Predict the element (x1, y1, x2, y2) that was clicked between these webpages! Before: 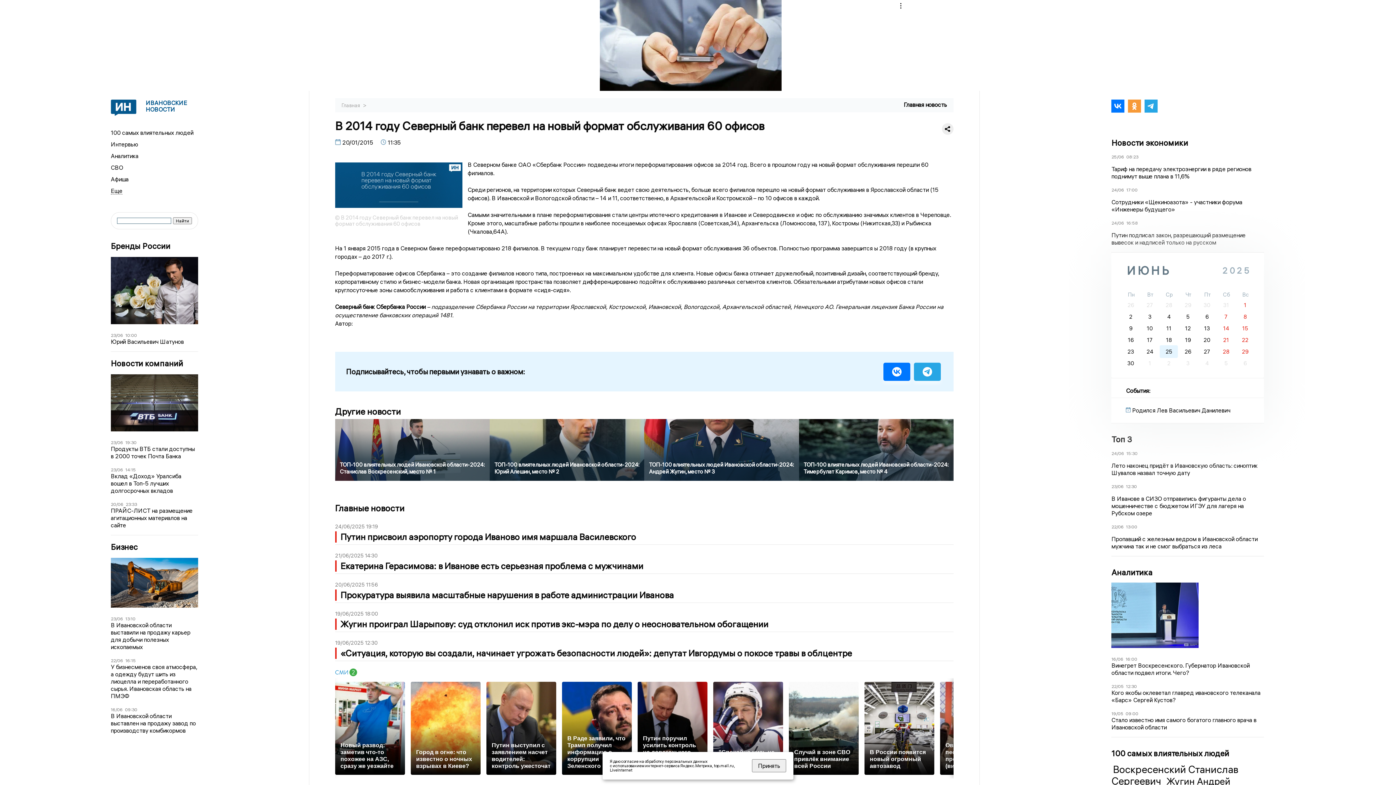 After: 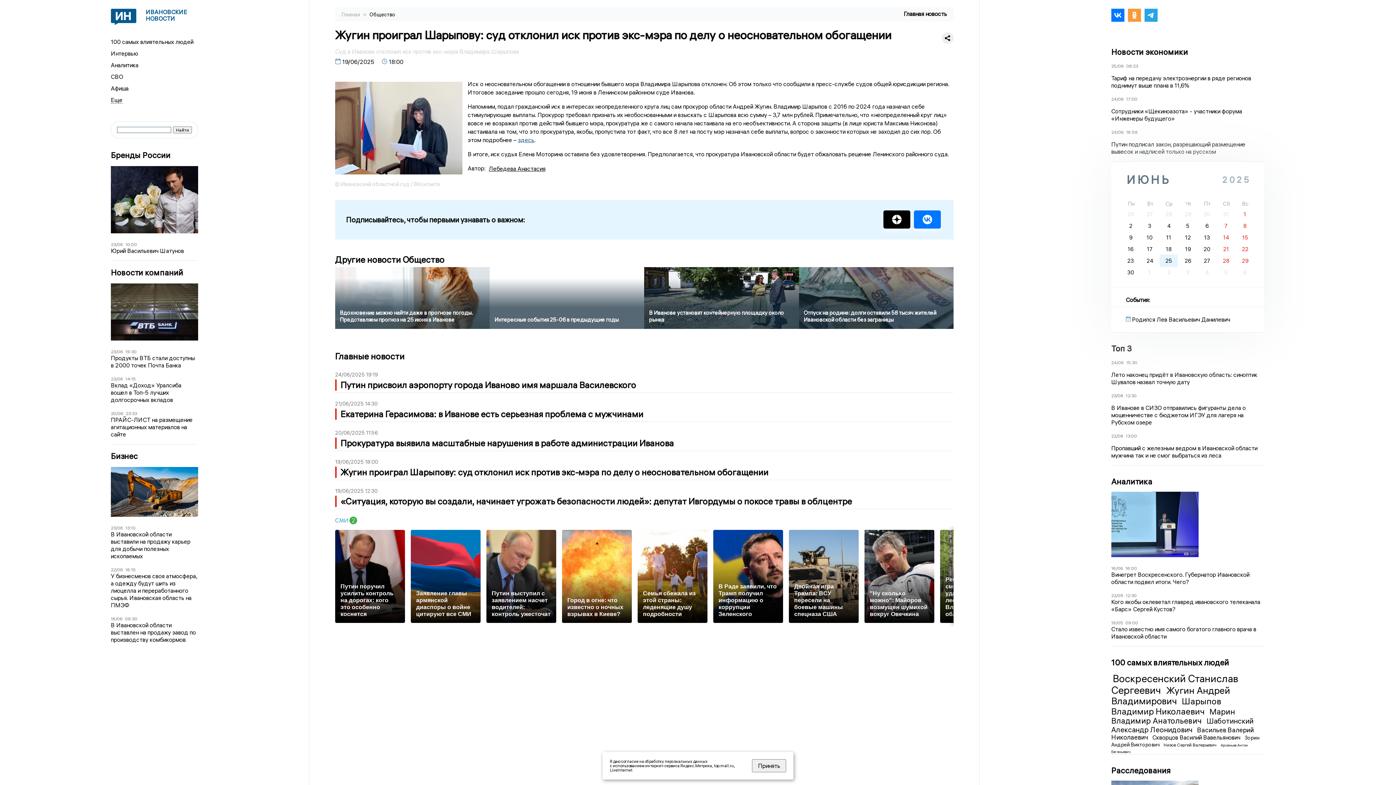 Action: label: 19/06/2025 18:00 bbox: (335, 611, 378, 617)